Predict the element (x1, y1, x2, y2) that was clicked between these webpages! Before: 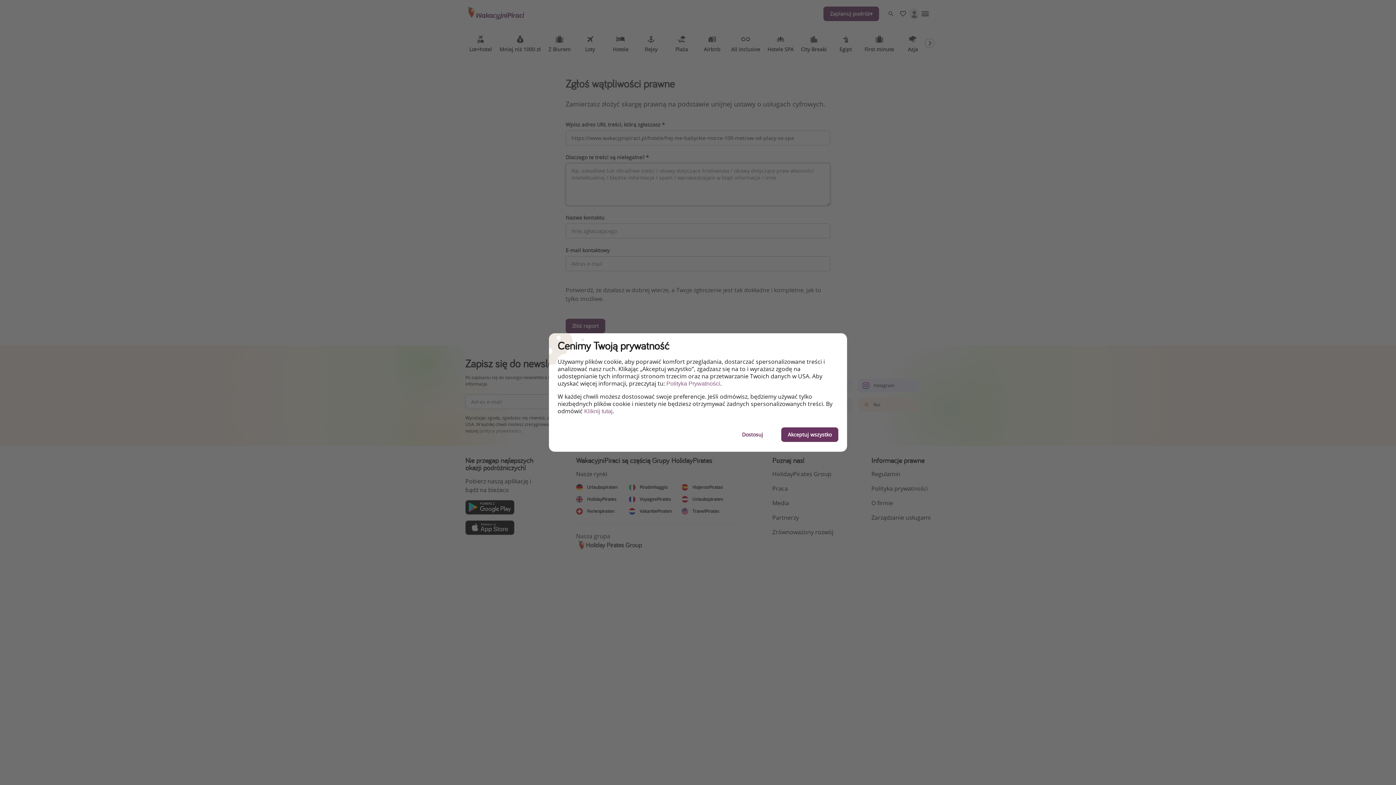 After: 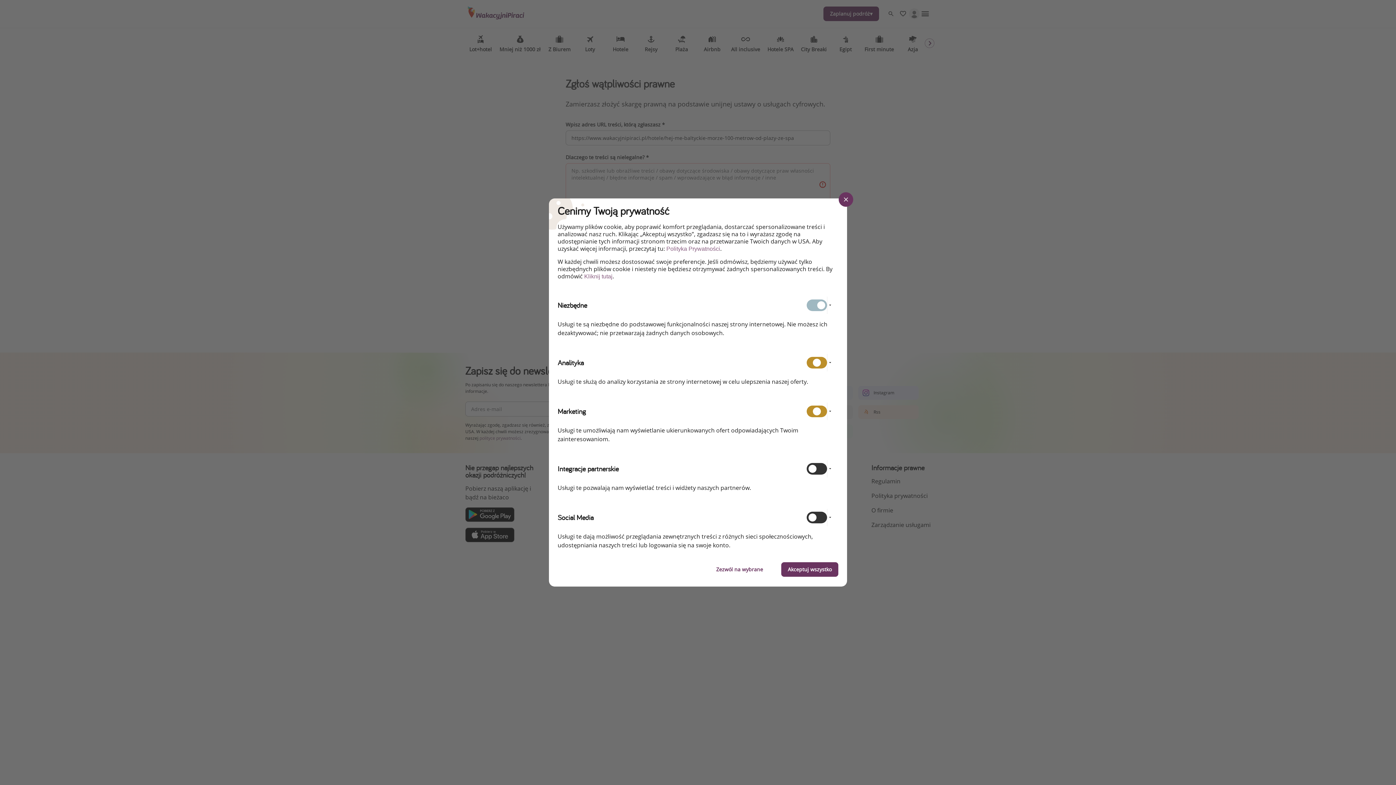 Action: label: Dostosuj bbox: (735, 427, 769, 442)